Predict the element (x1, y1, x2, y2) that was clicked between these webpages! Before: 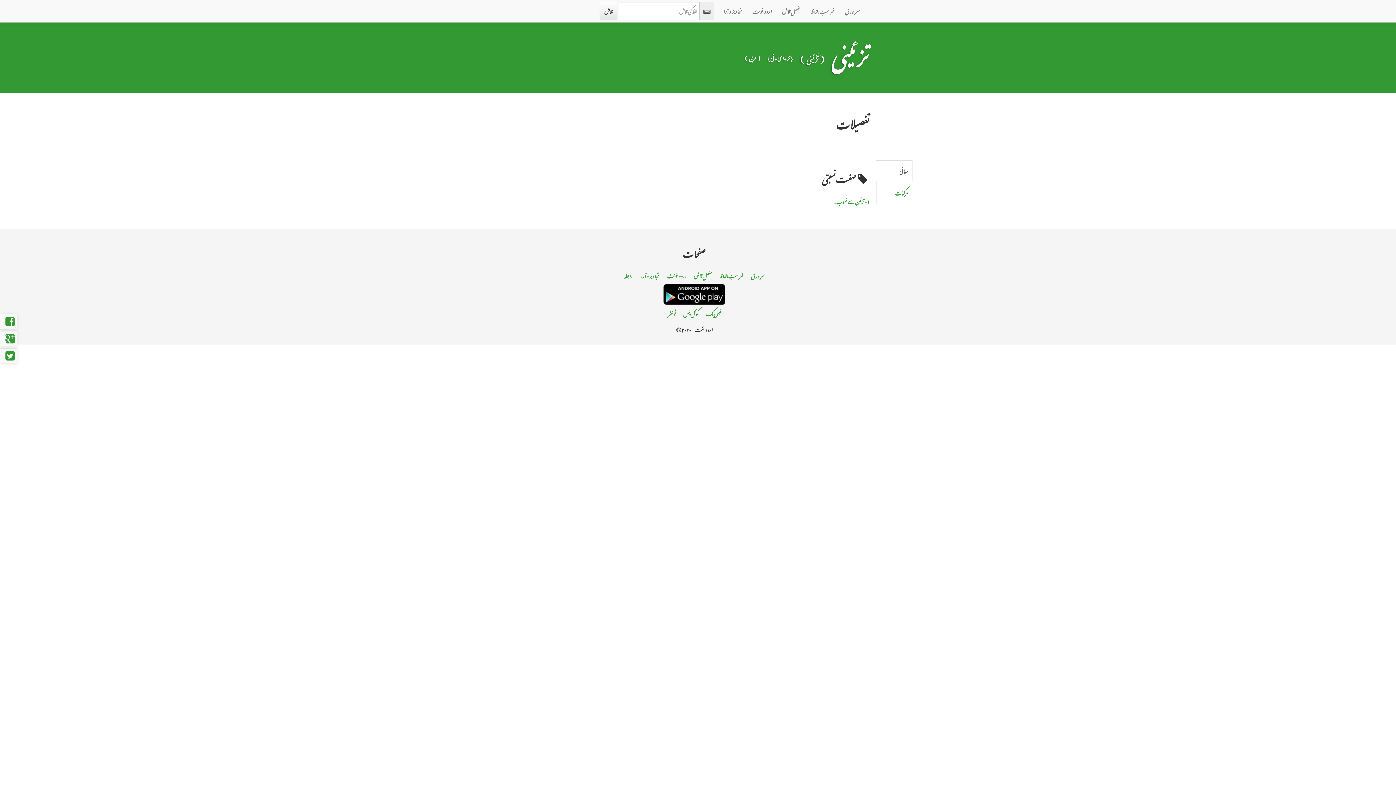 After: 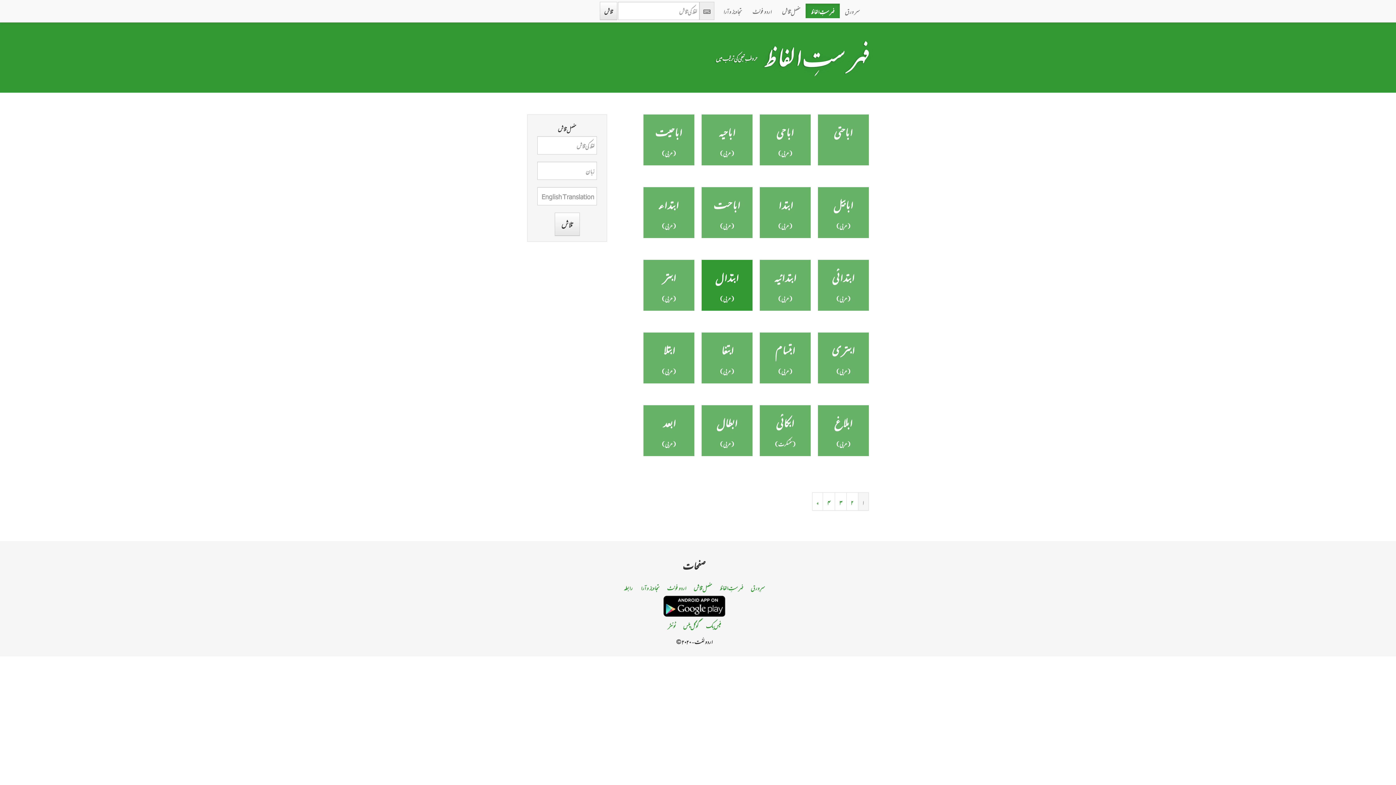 Action: label: مفصل تلاش bbox: (694, 267, 712, 283)